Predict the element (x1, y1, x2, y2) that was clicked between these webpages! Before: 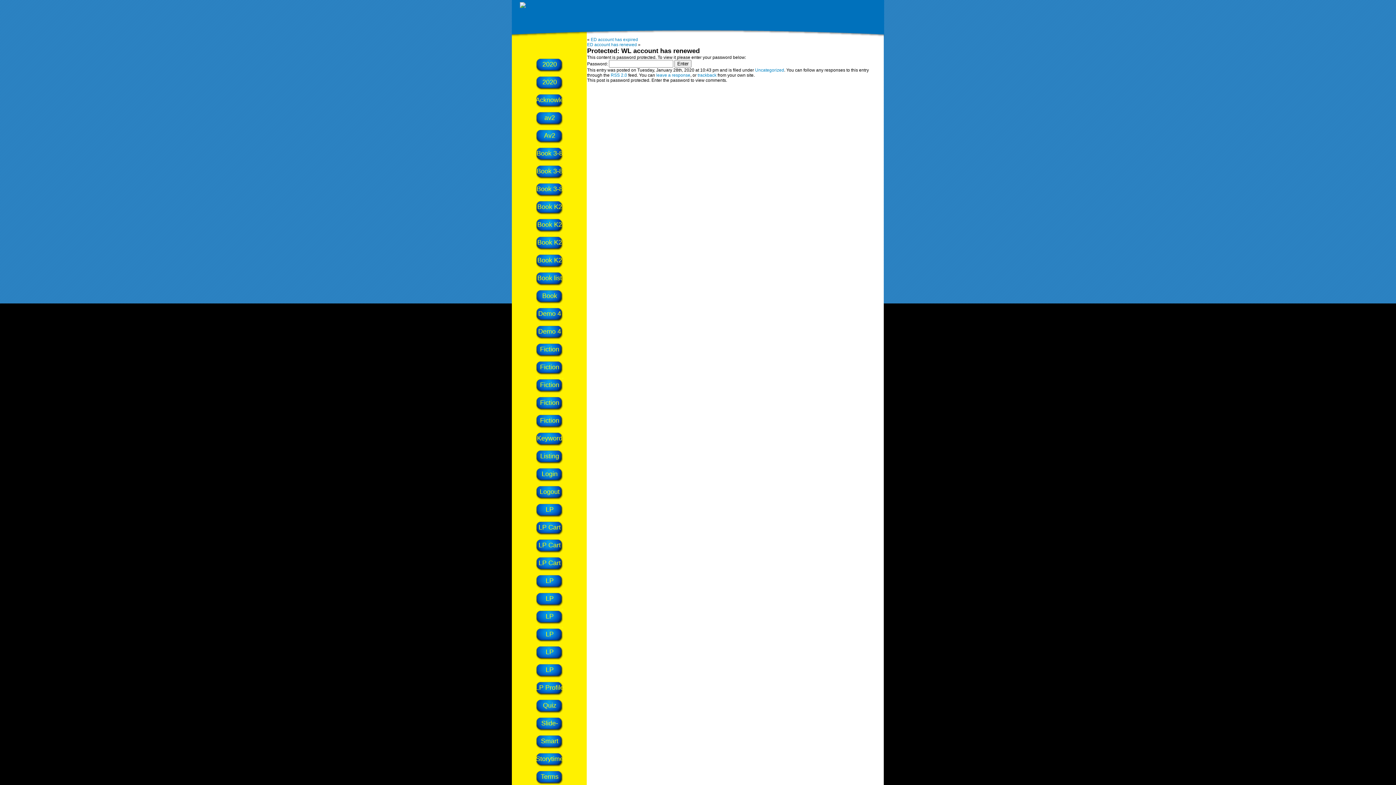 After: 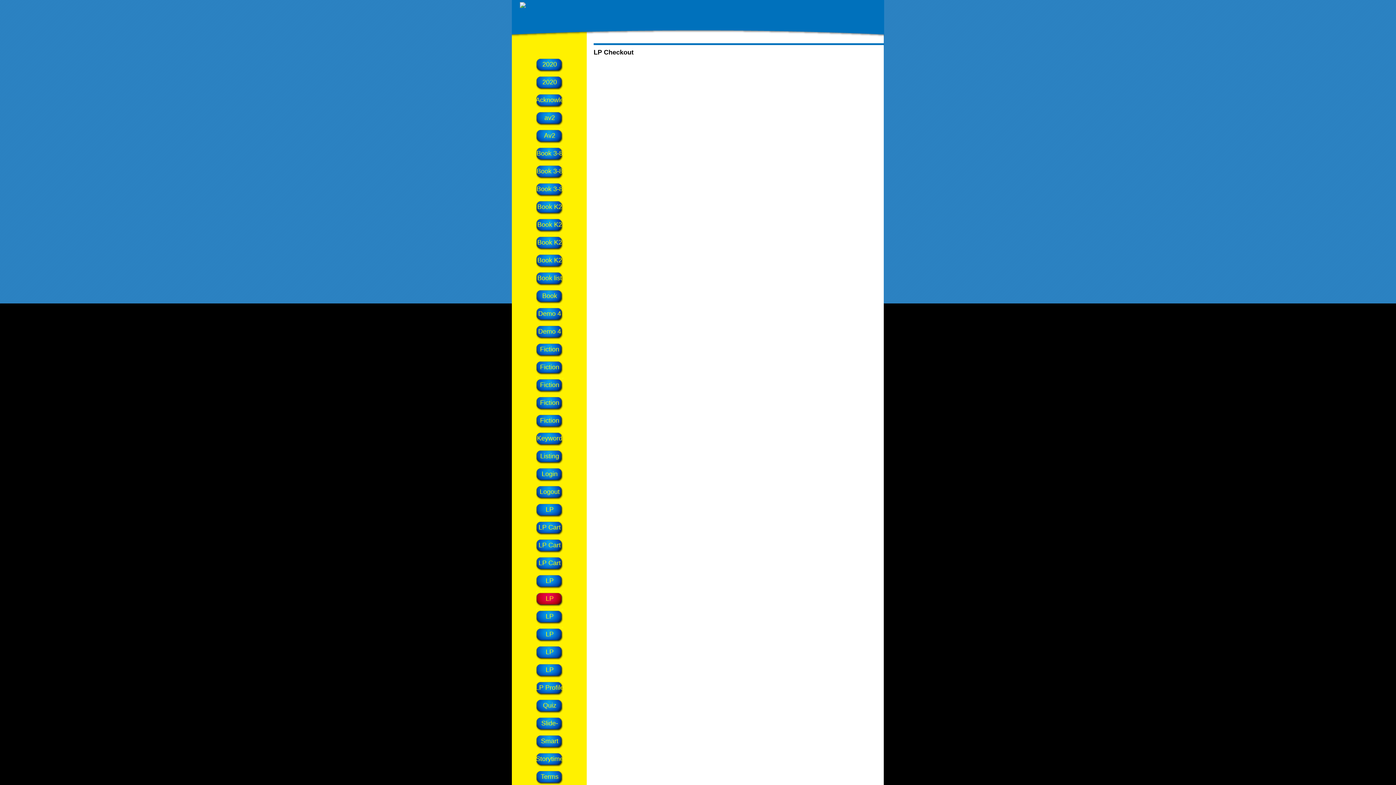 Action: label: LP Checkout bbox: (535, 593, 564, 617)